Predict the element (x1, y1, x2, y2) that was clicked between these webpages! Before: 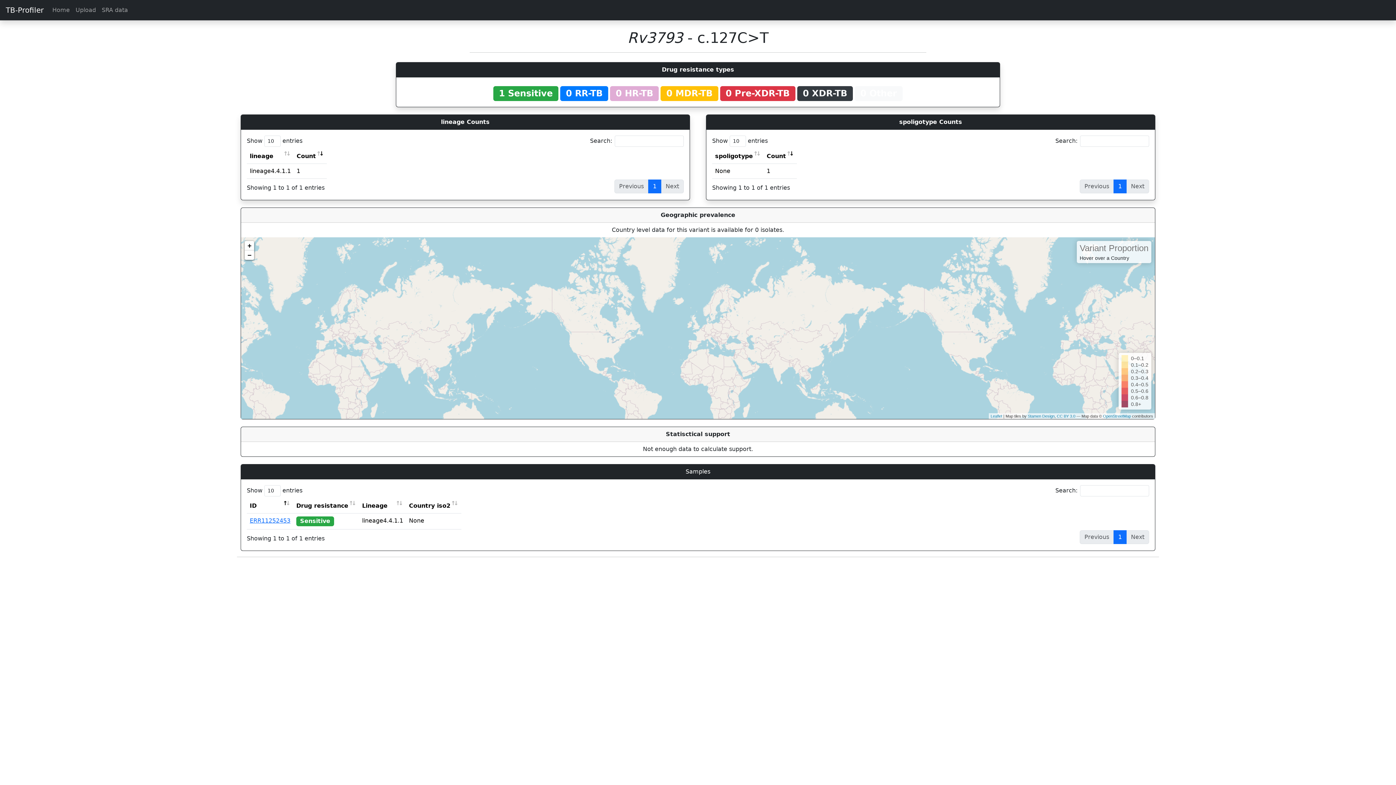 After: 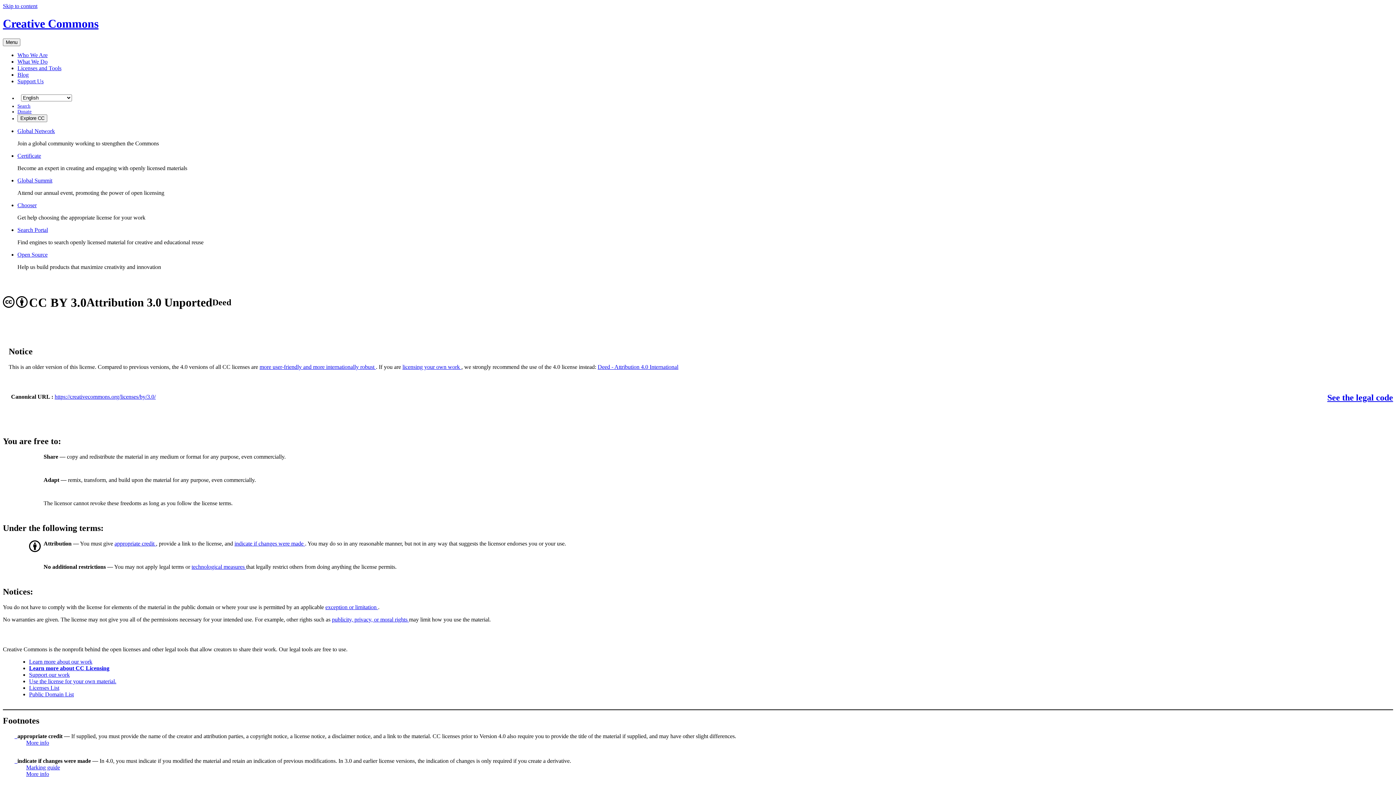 Action: bbox: (1057, 414, 1075, 418) label: CC BY 3.0